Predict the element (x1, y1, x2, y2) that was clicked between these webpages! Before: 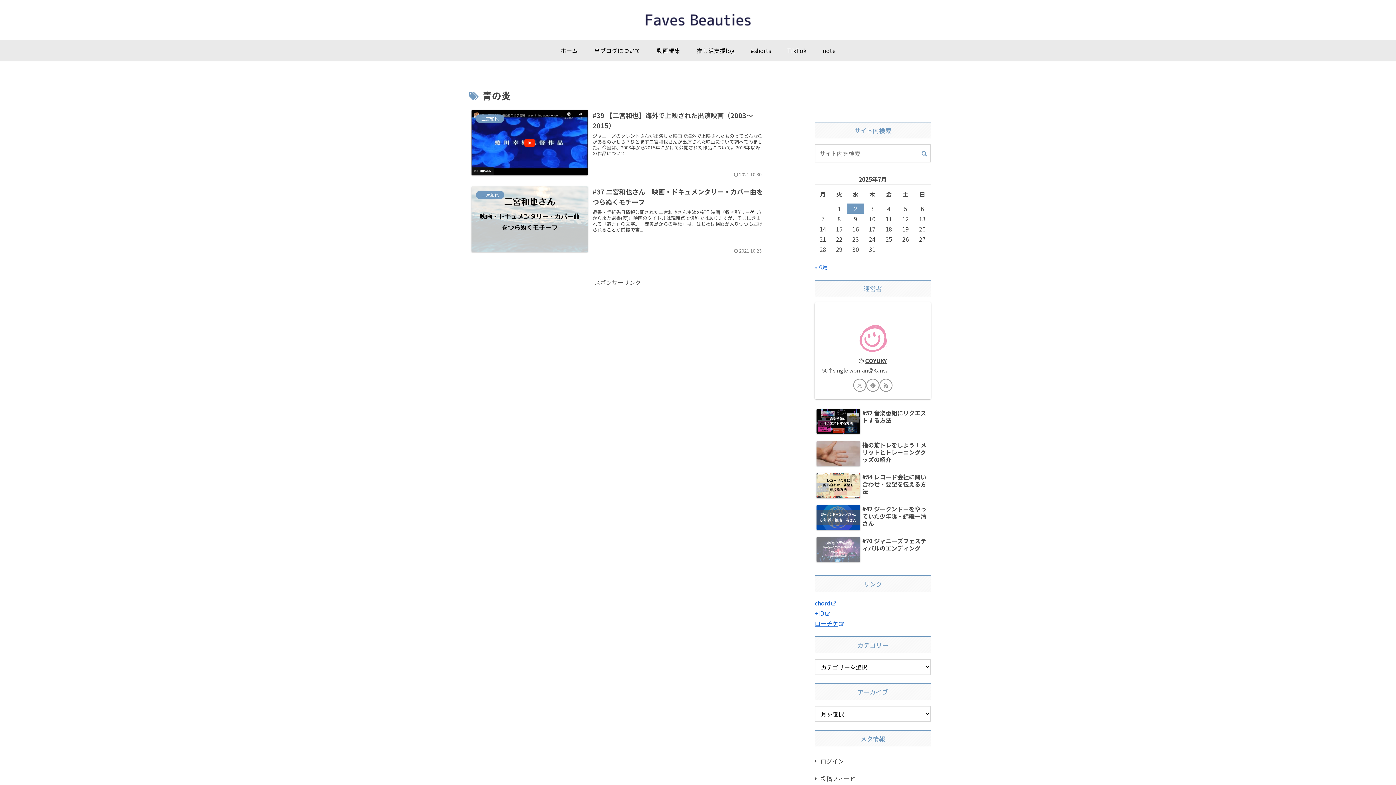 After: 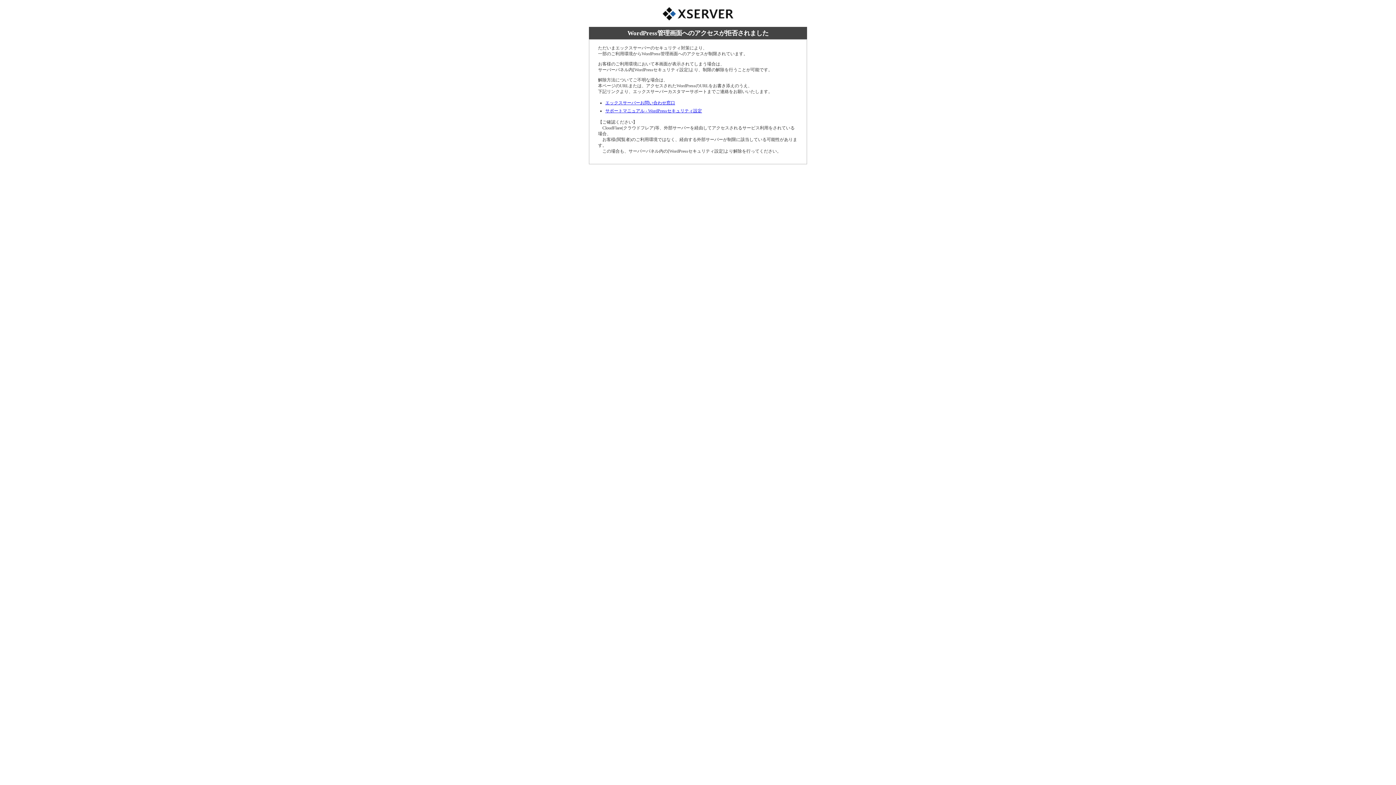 Action: label: ログイン bbox: (814, 752, 931, 770)